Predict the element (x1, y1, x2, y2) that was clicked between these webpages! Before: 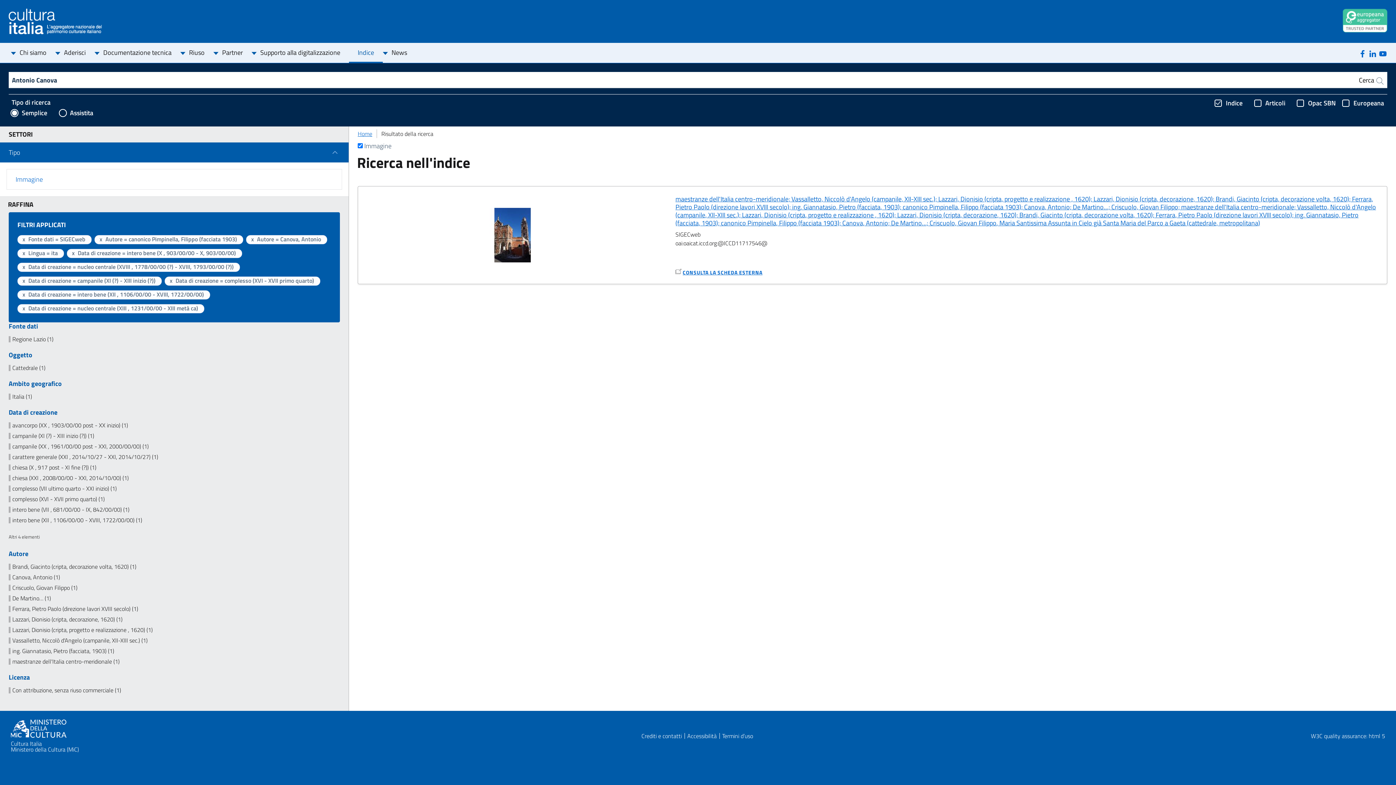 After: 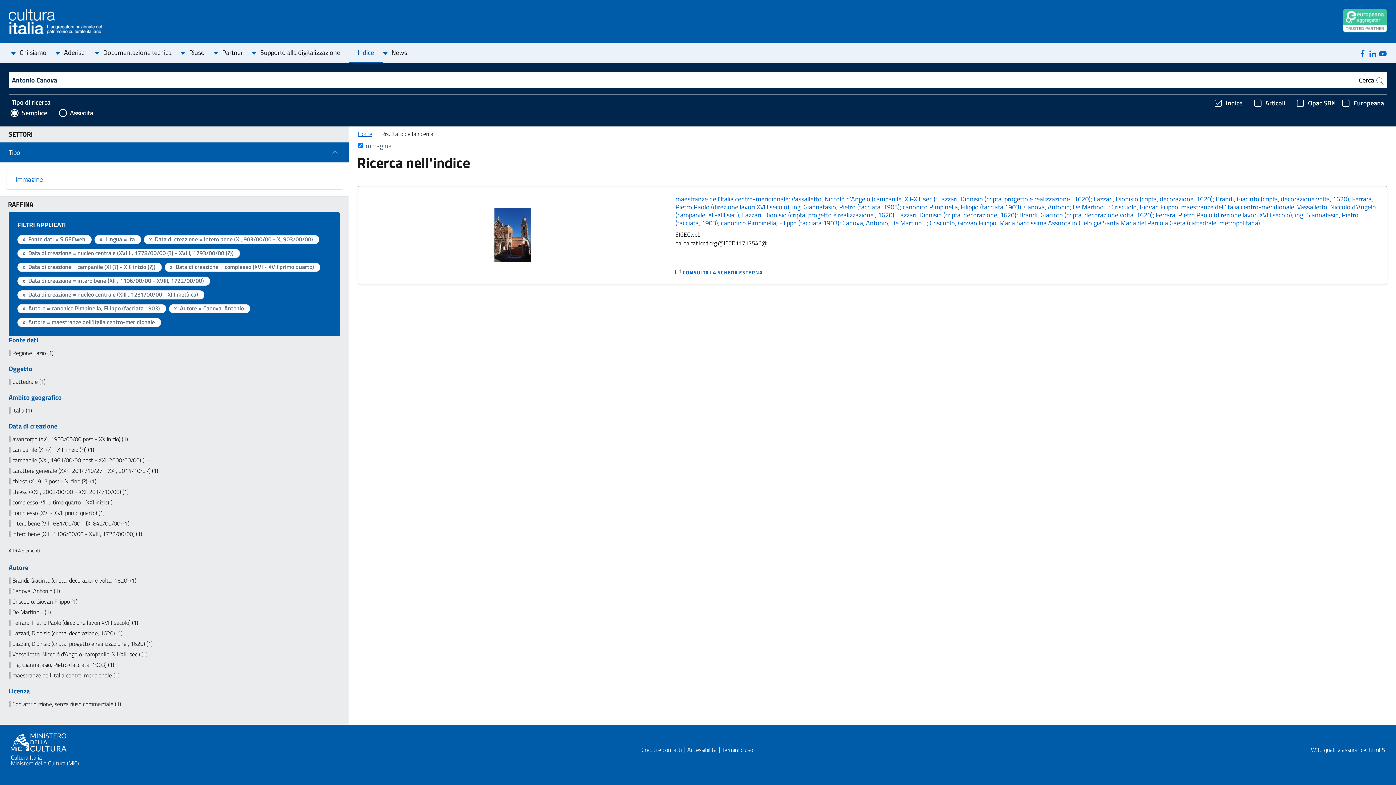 Action: bbox: (8, 658, 340, 665) label: maestranze dell'Italia centro-meridionale (1)